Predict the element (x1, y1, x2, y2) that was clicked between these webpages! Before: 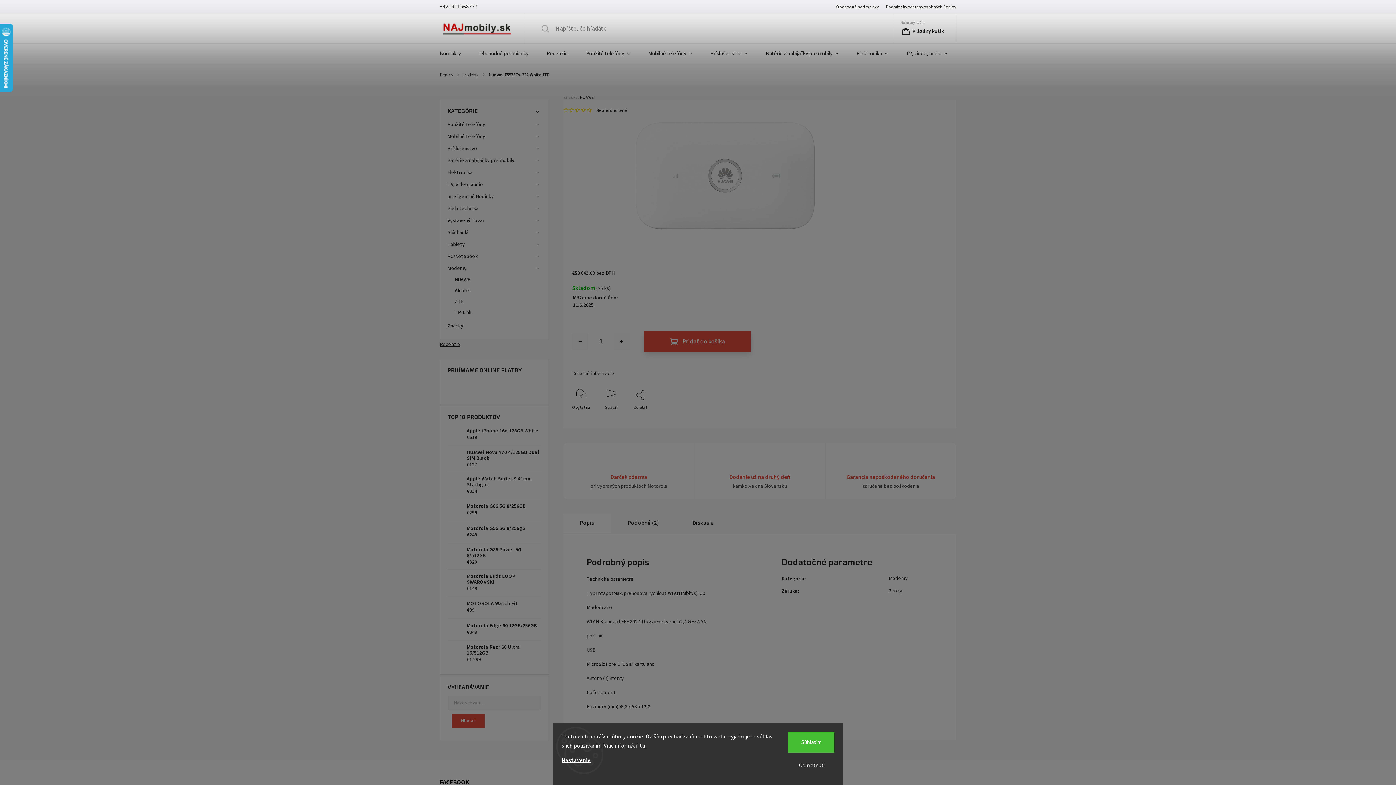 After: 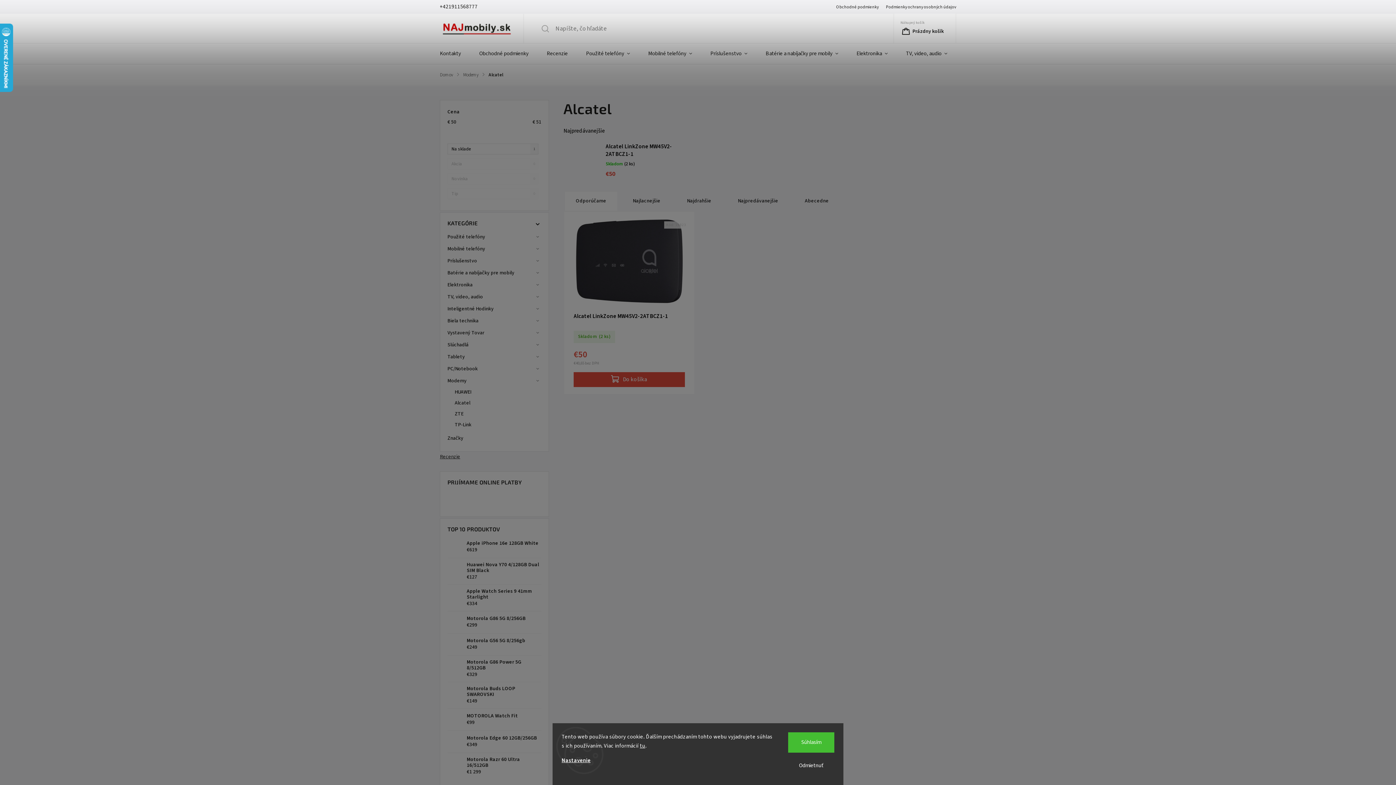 Action: label: Alcatel bbox: (451, 285, 541, 296)